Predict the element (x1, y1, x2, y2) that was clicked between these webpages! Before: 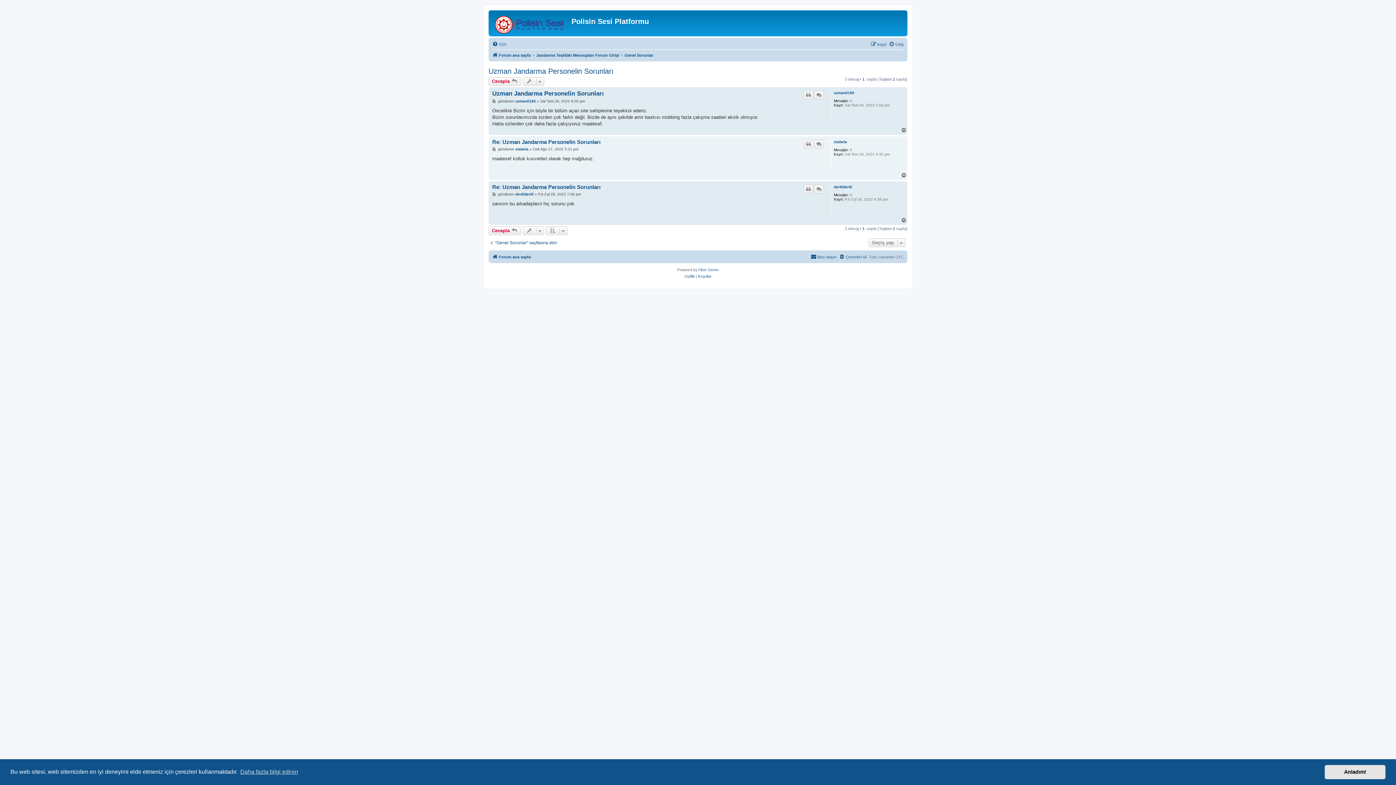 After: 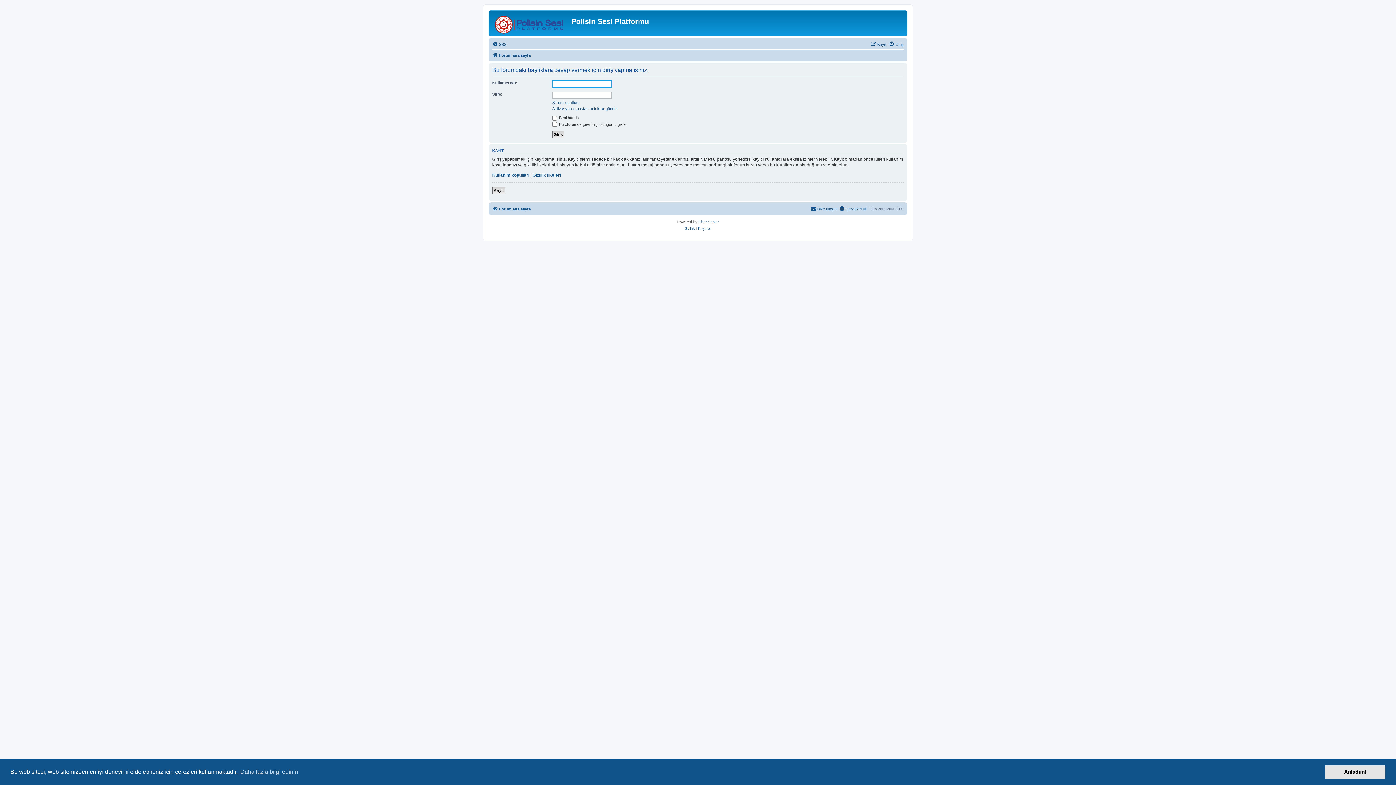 Action: bbox: (488, 77, 521, 85) label: Cevapla 